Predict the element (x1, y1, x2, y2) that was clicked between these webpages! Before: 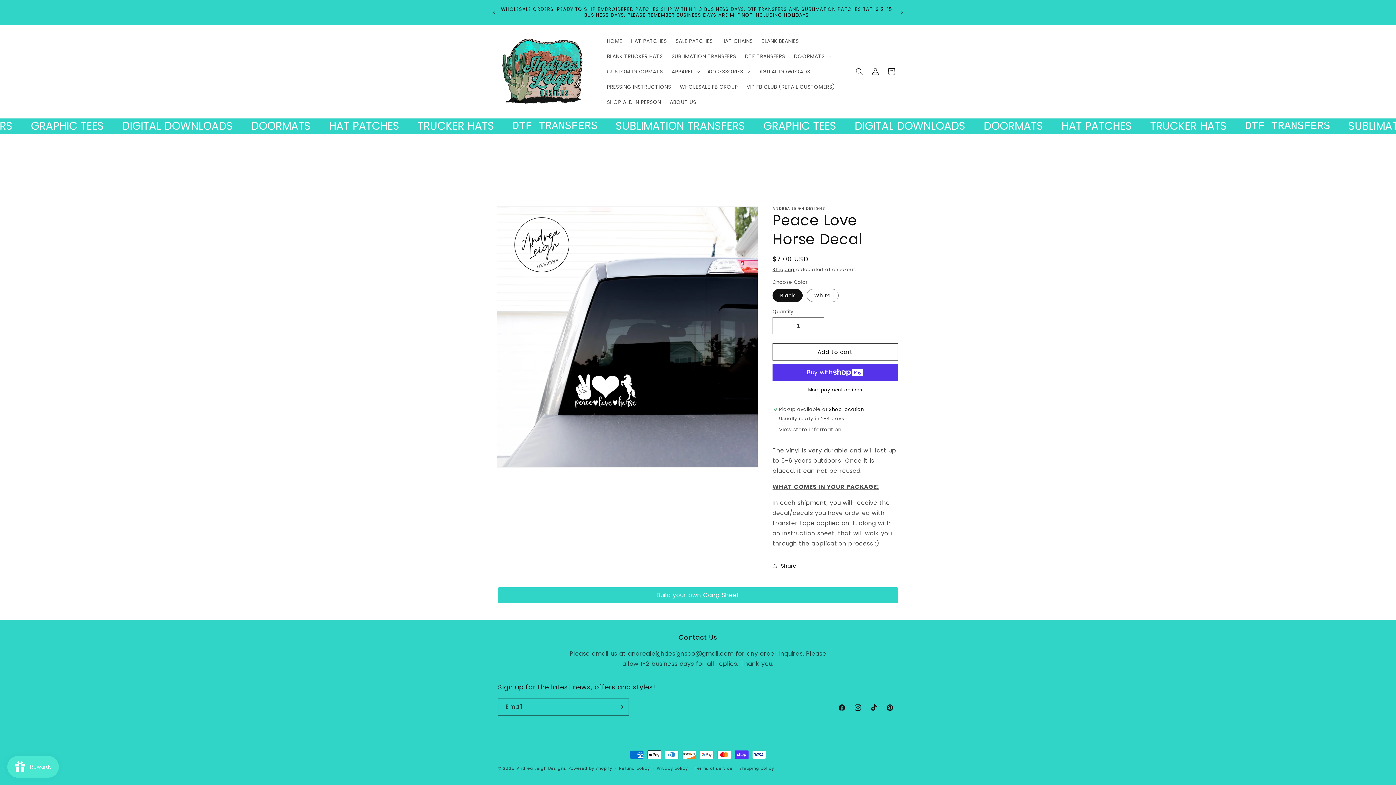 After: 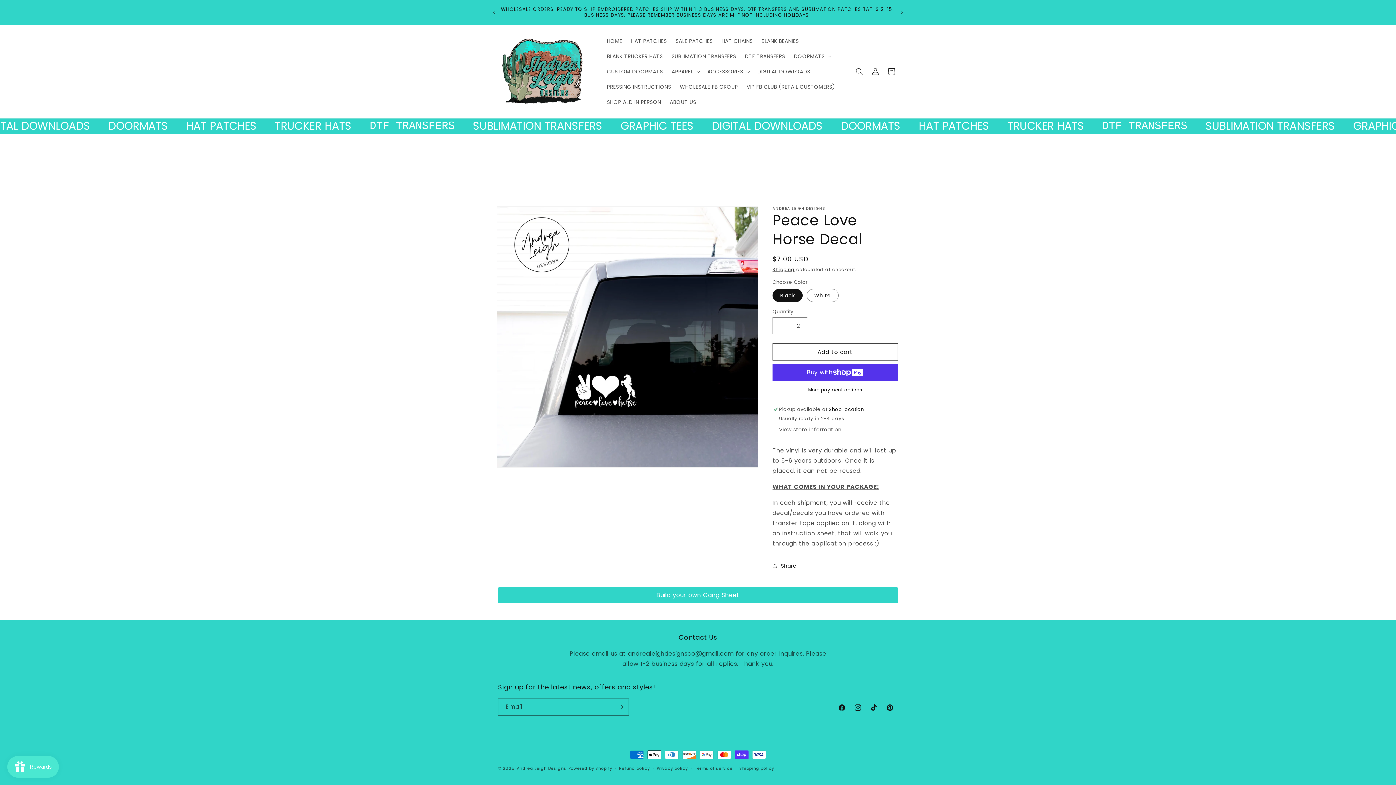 Action: label: Increase quantity for Peace Love Horse Decal bbox: (807, 317, 824, 334)